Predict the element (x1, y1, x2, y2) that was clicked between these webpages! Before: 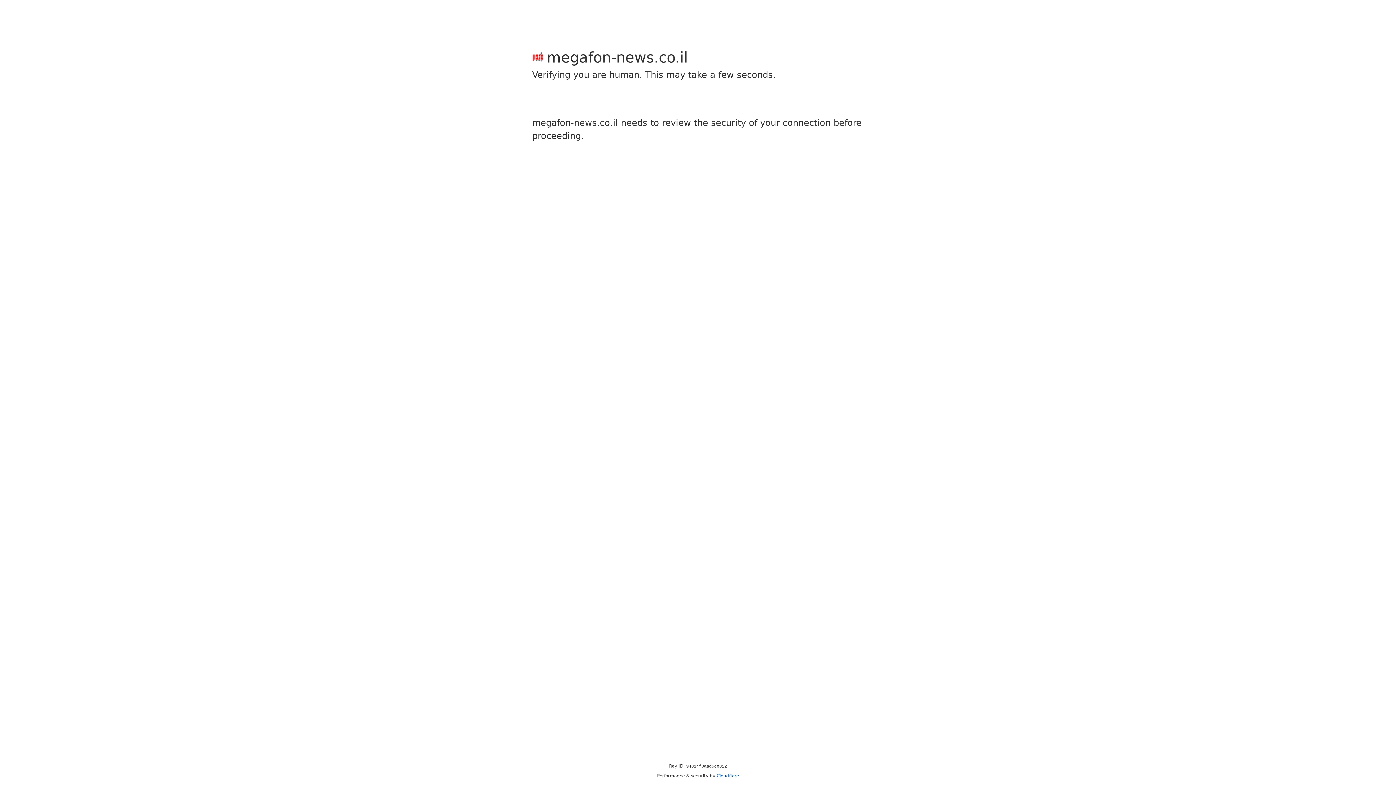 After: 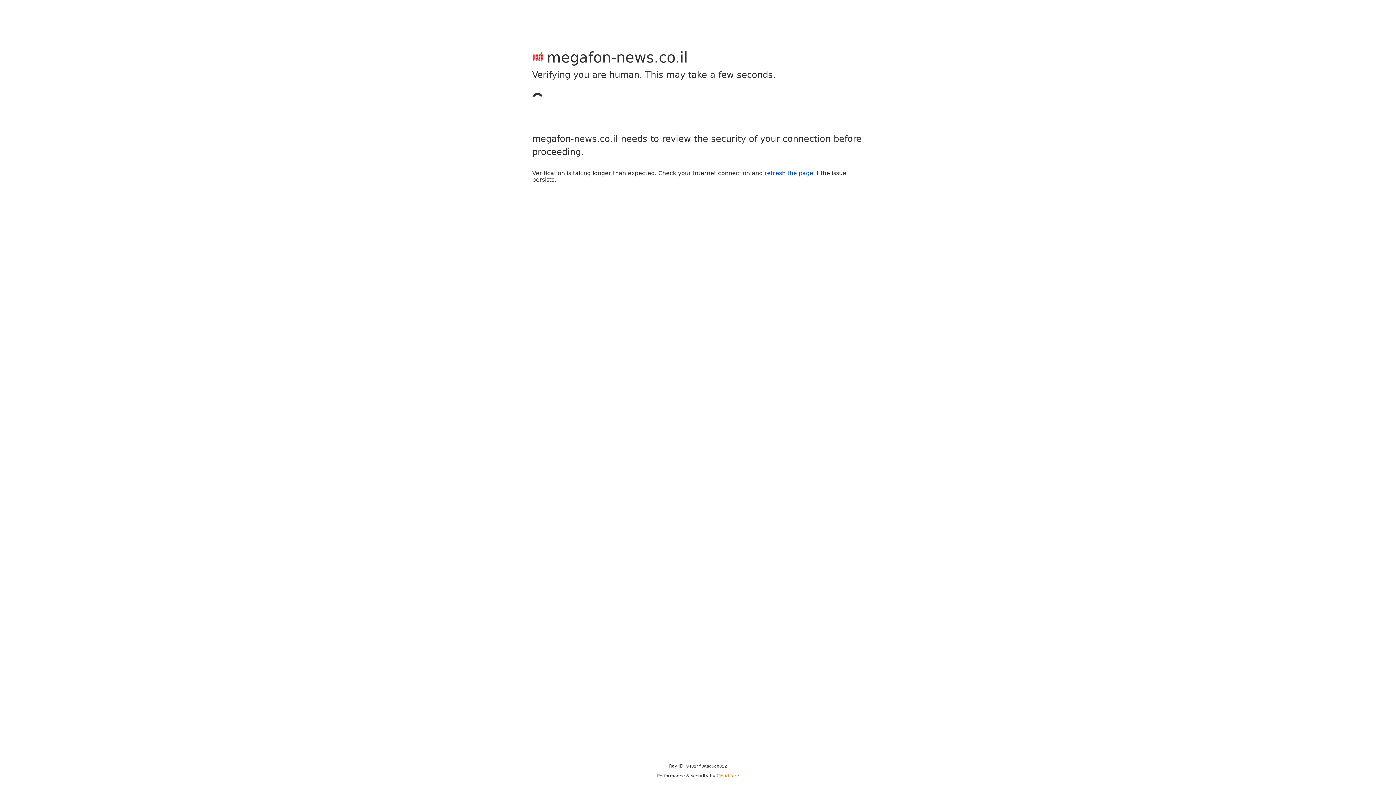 Action: bbox: (716, 773, 739, 778) label: Cloudflare